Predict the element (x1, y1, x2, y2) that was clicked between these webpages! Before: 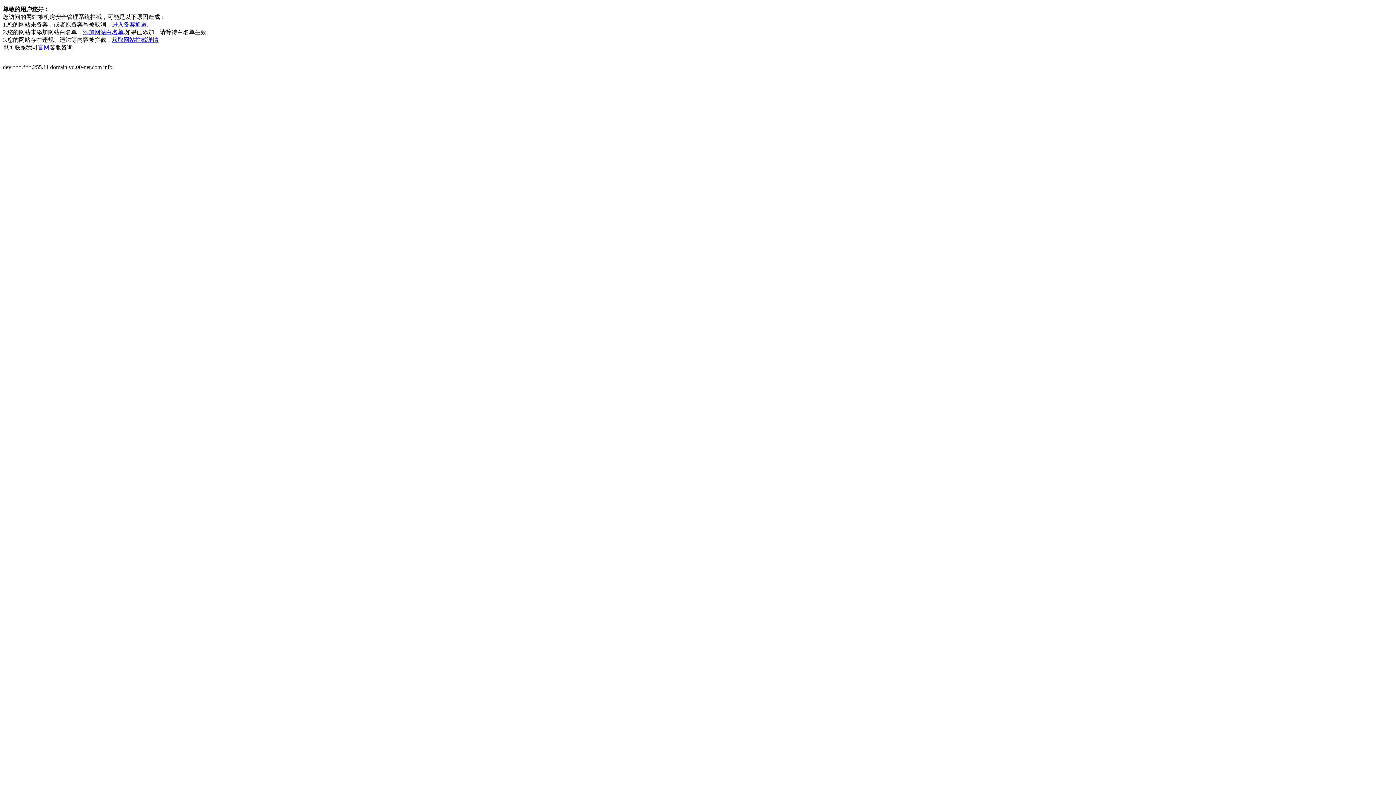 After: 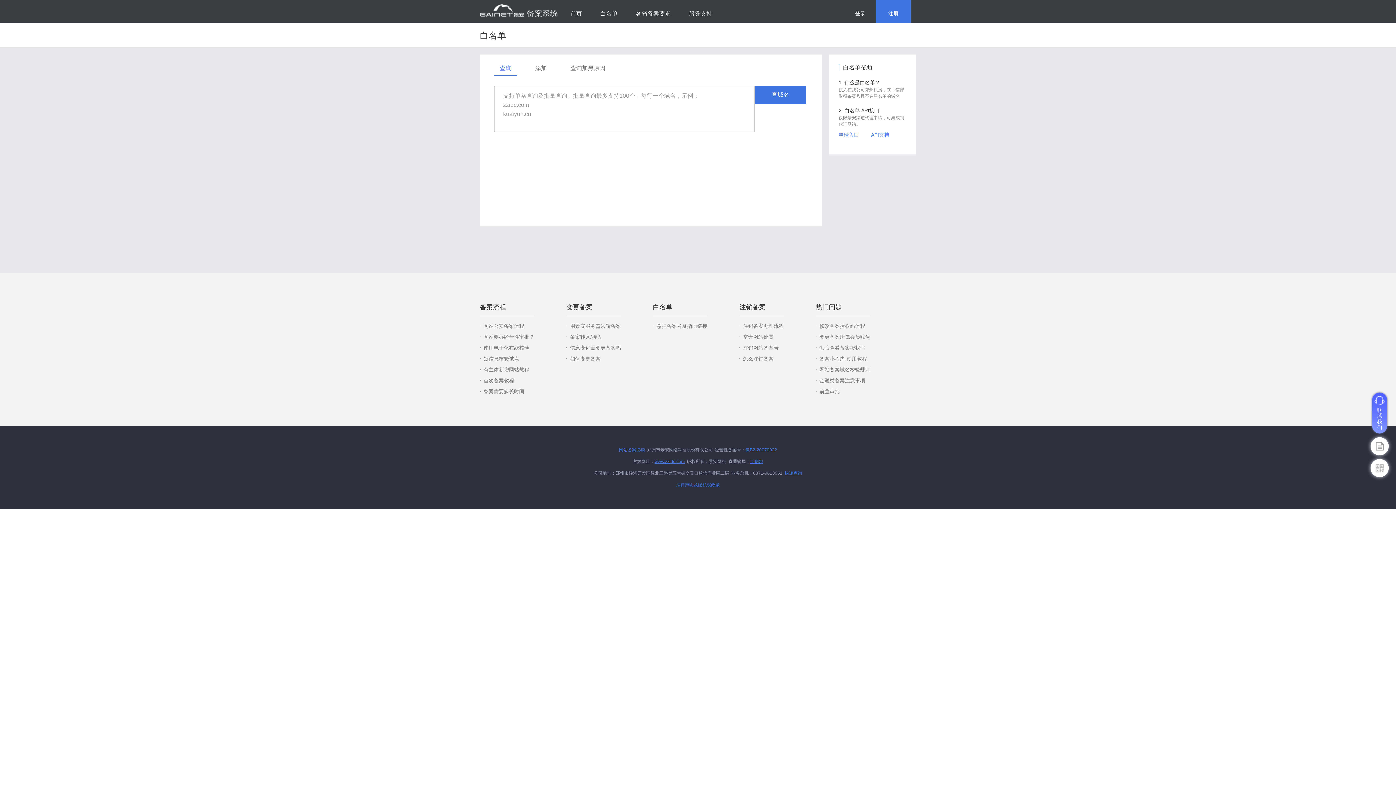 Action: label: 添加网站白名单 bbox: (82, 29, 123, 35)